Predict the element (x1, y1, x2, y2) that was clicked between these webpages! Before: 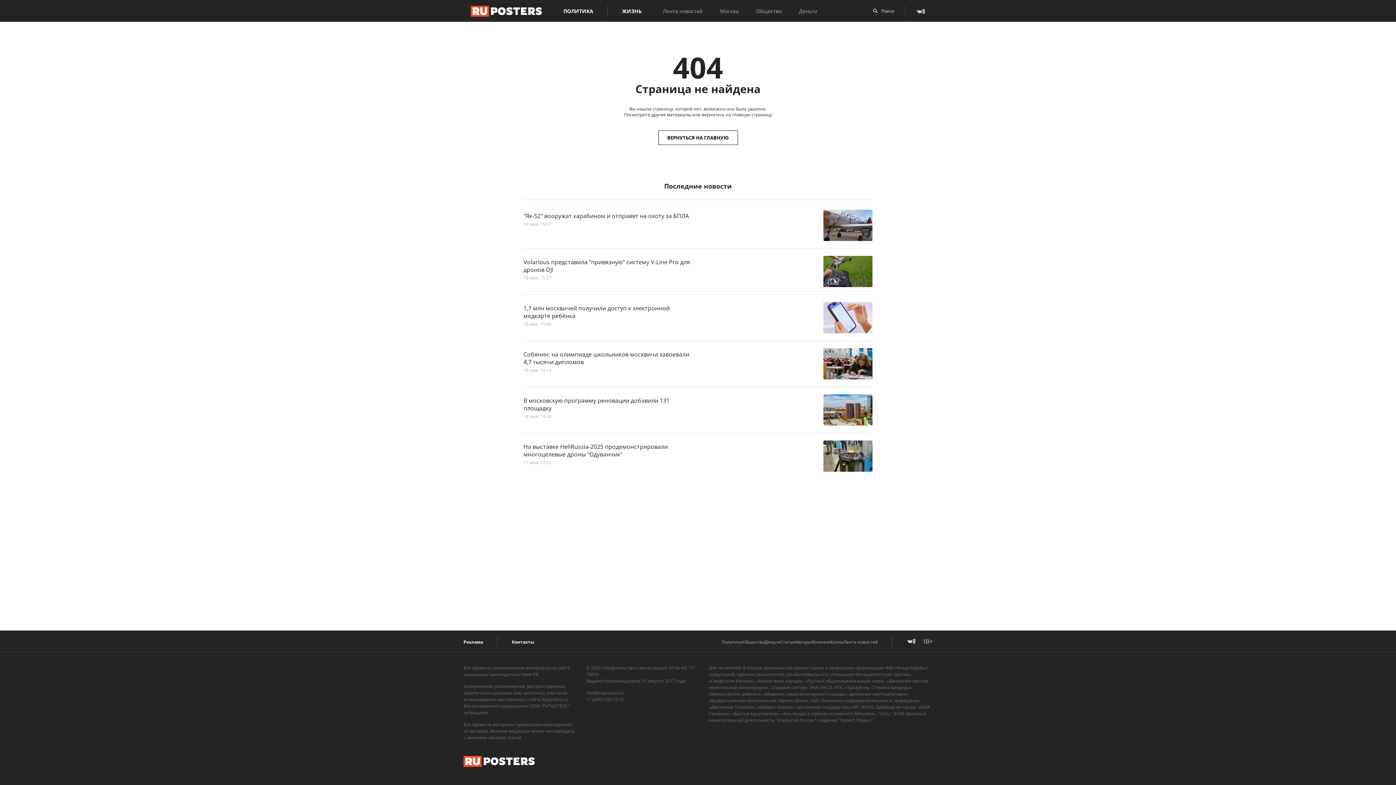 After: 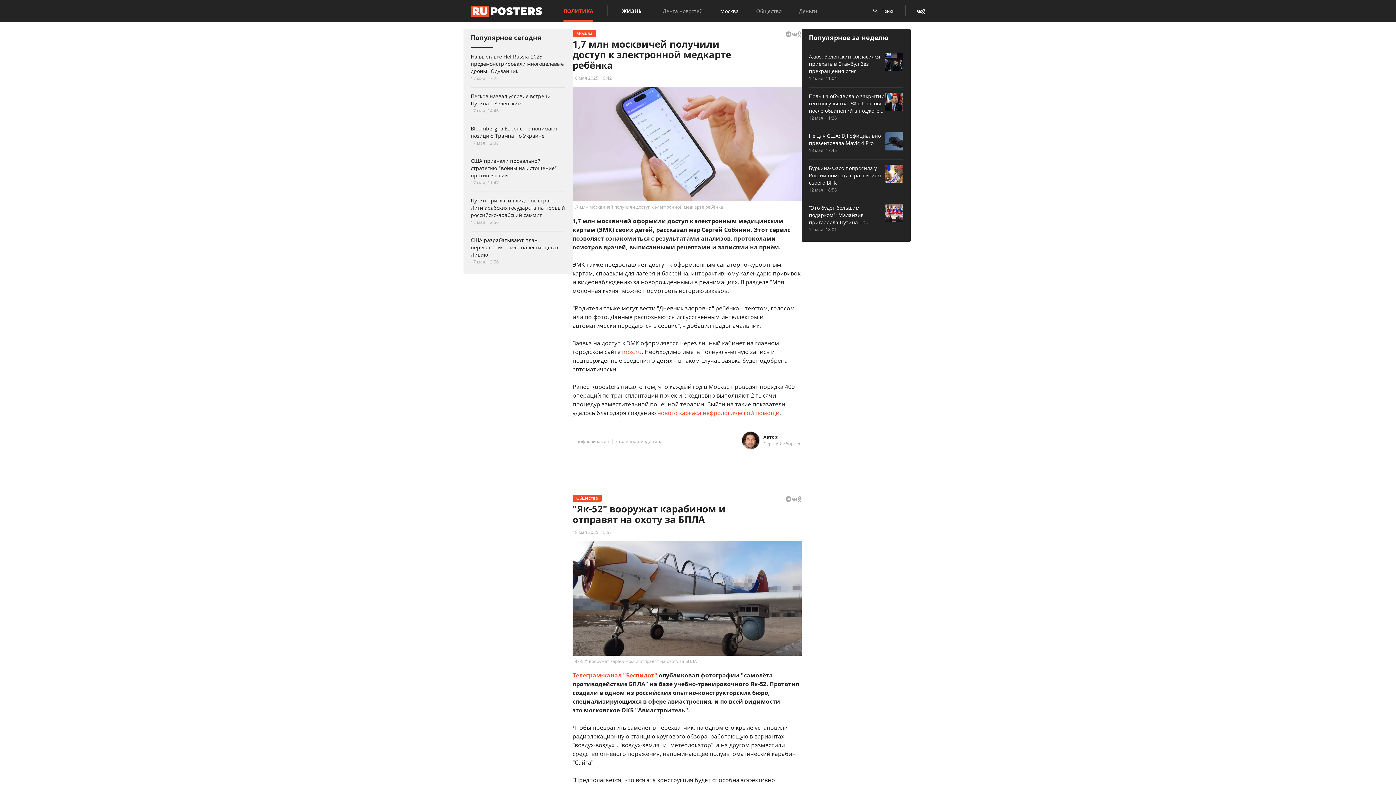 Action: label: 1,7 млн москвичей получили доступ к электронной медкарте ребёнка
18 мая, 15:42 bbox: (523, 302, 872, 333)